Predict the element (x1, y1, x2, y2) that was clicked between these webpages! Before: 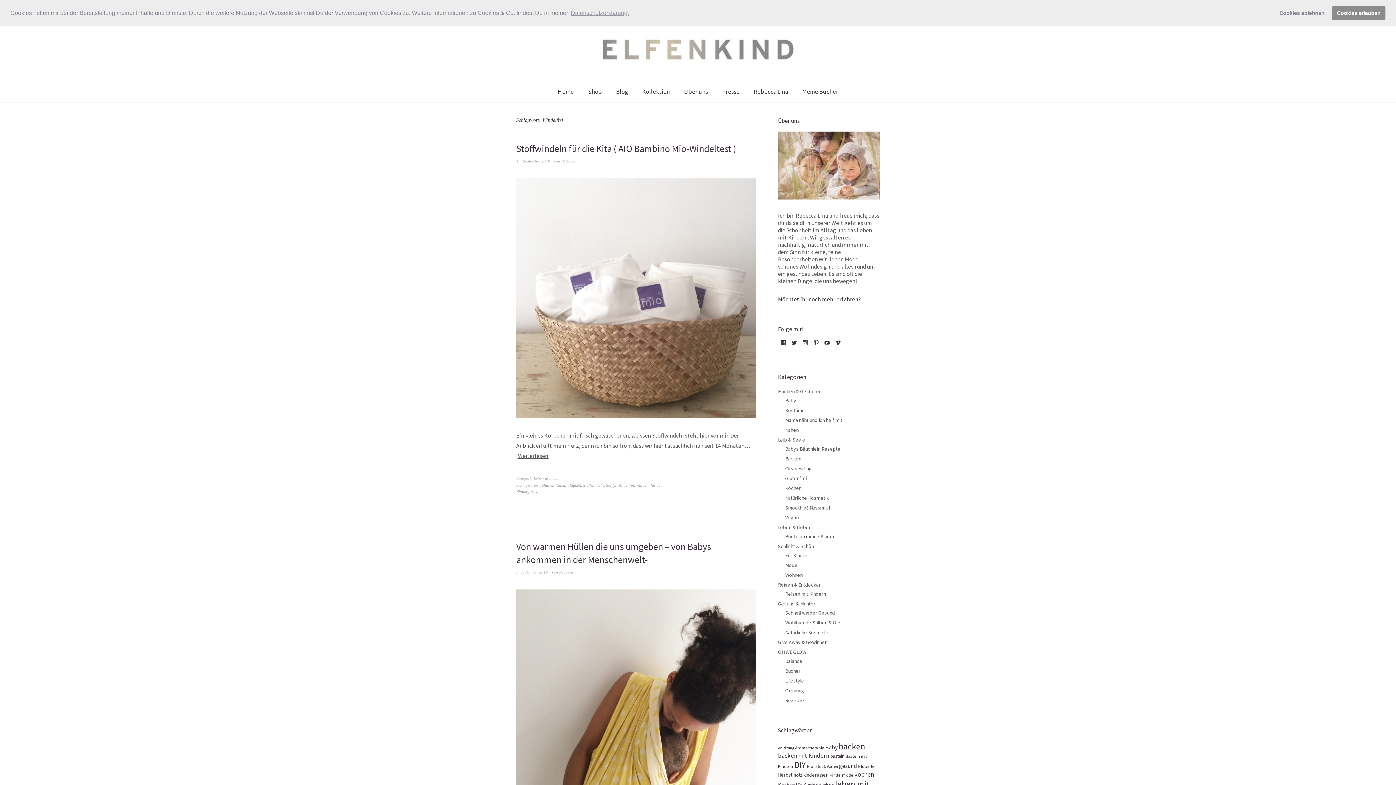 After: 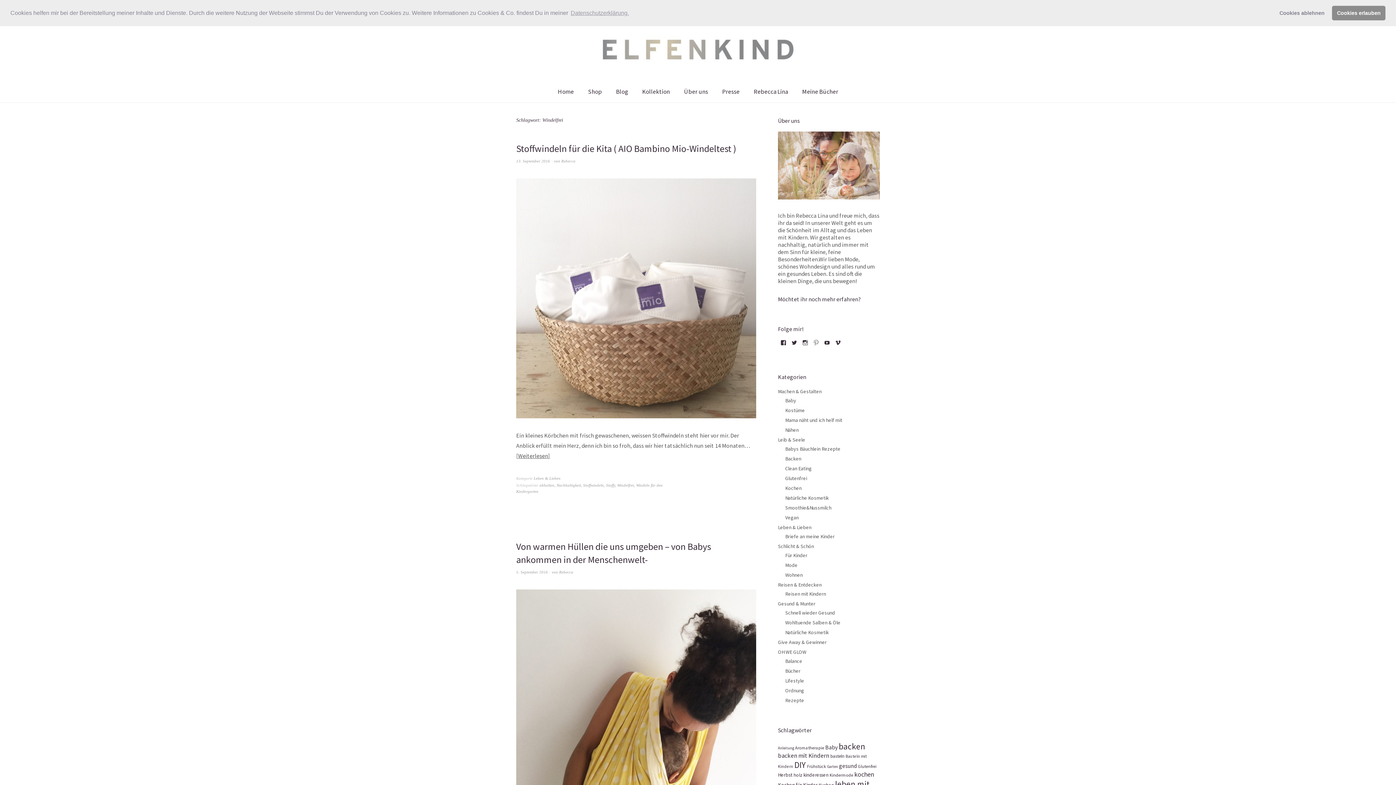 Action: bbox: (810, 339, 821, 350) label: View elfenkindberlin.de’s profile on Pinterest